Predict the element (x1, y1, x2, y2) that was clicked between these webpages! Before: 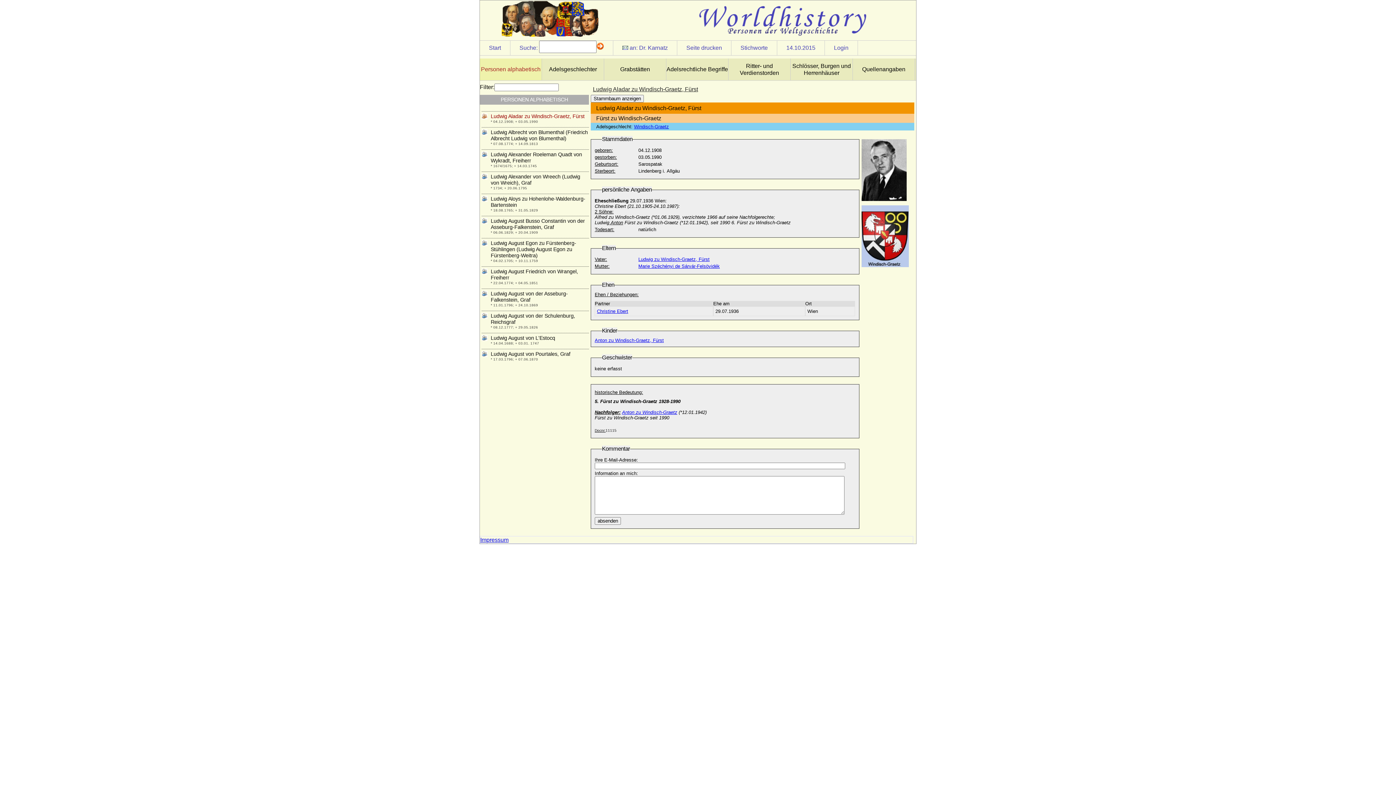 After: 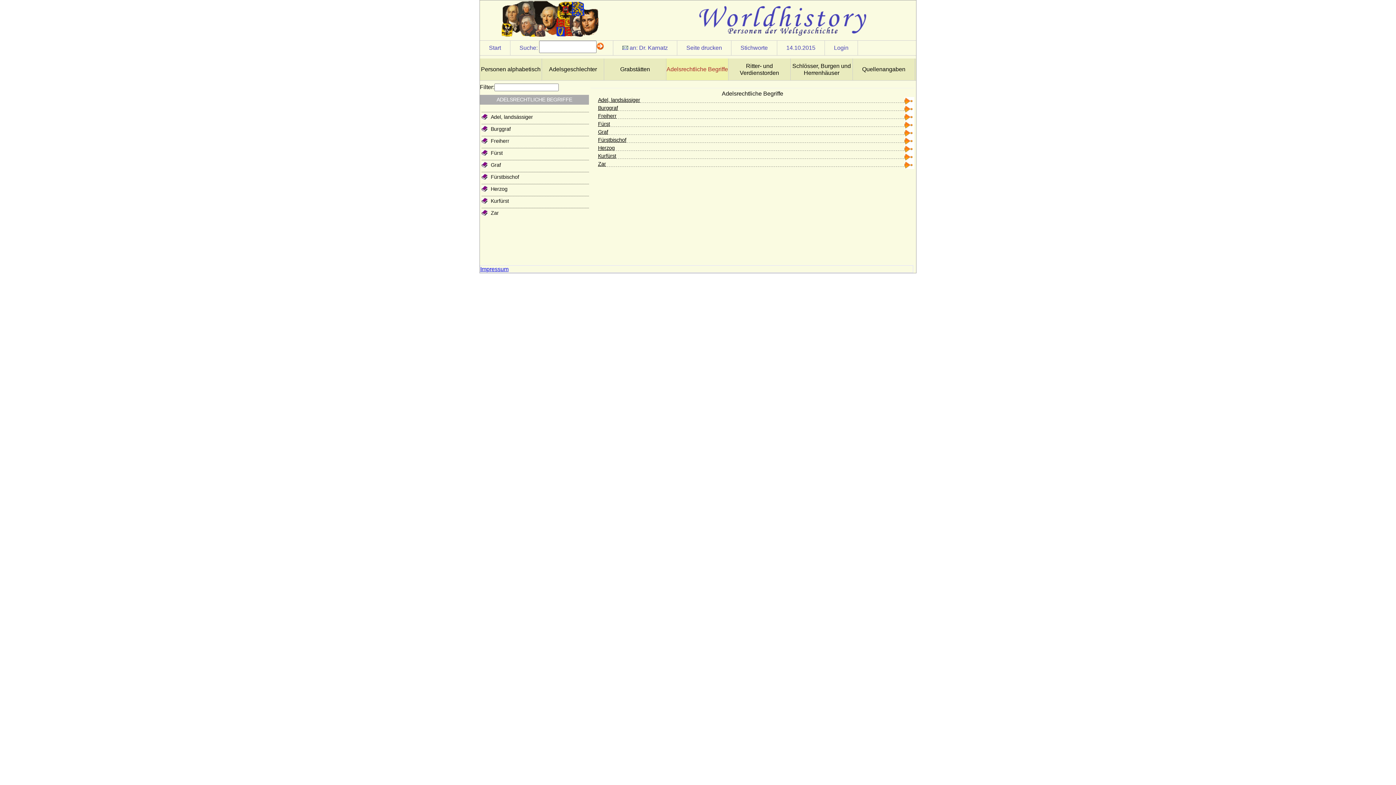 Action: bbox: (666, 58, 728, 80) label: Adelsrechtliche Begriffe